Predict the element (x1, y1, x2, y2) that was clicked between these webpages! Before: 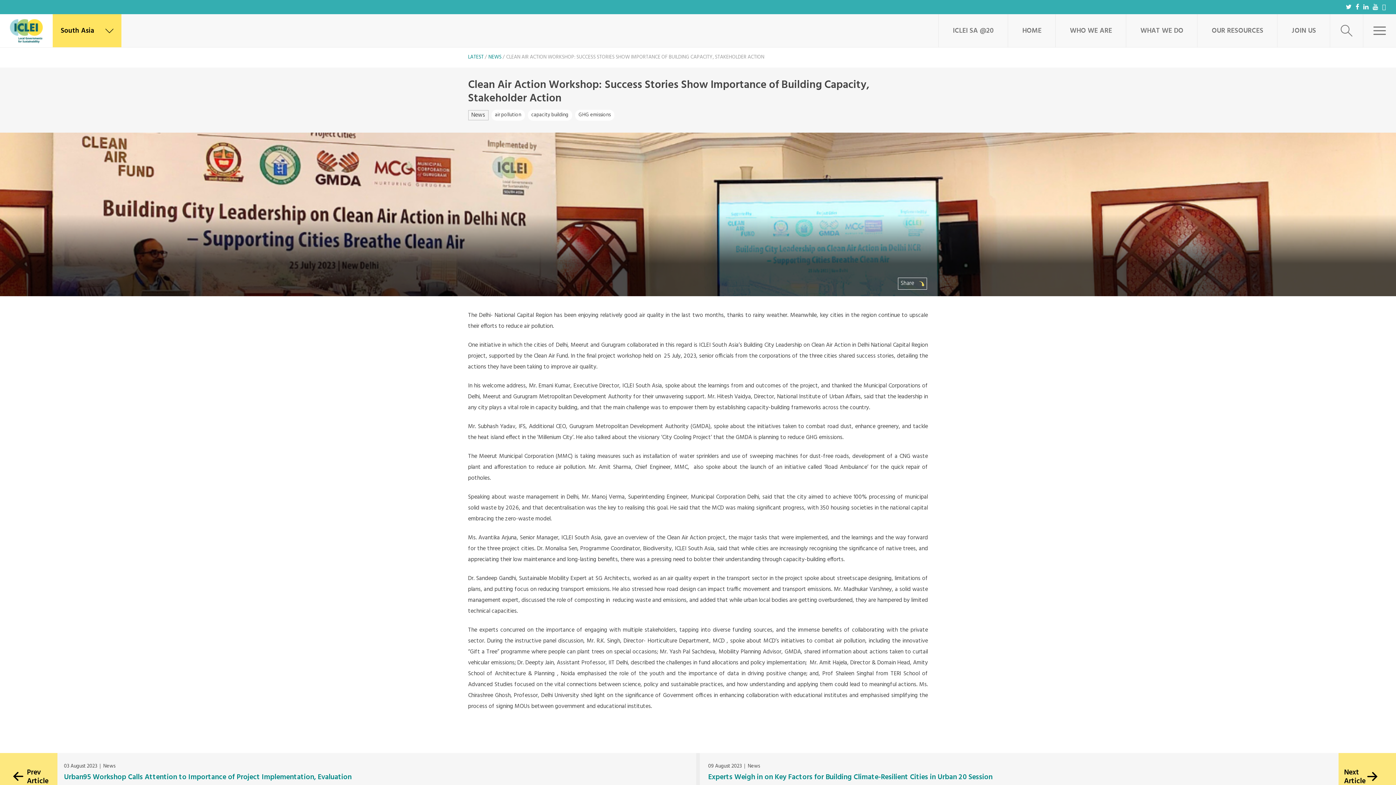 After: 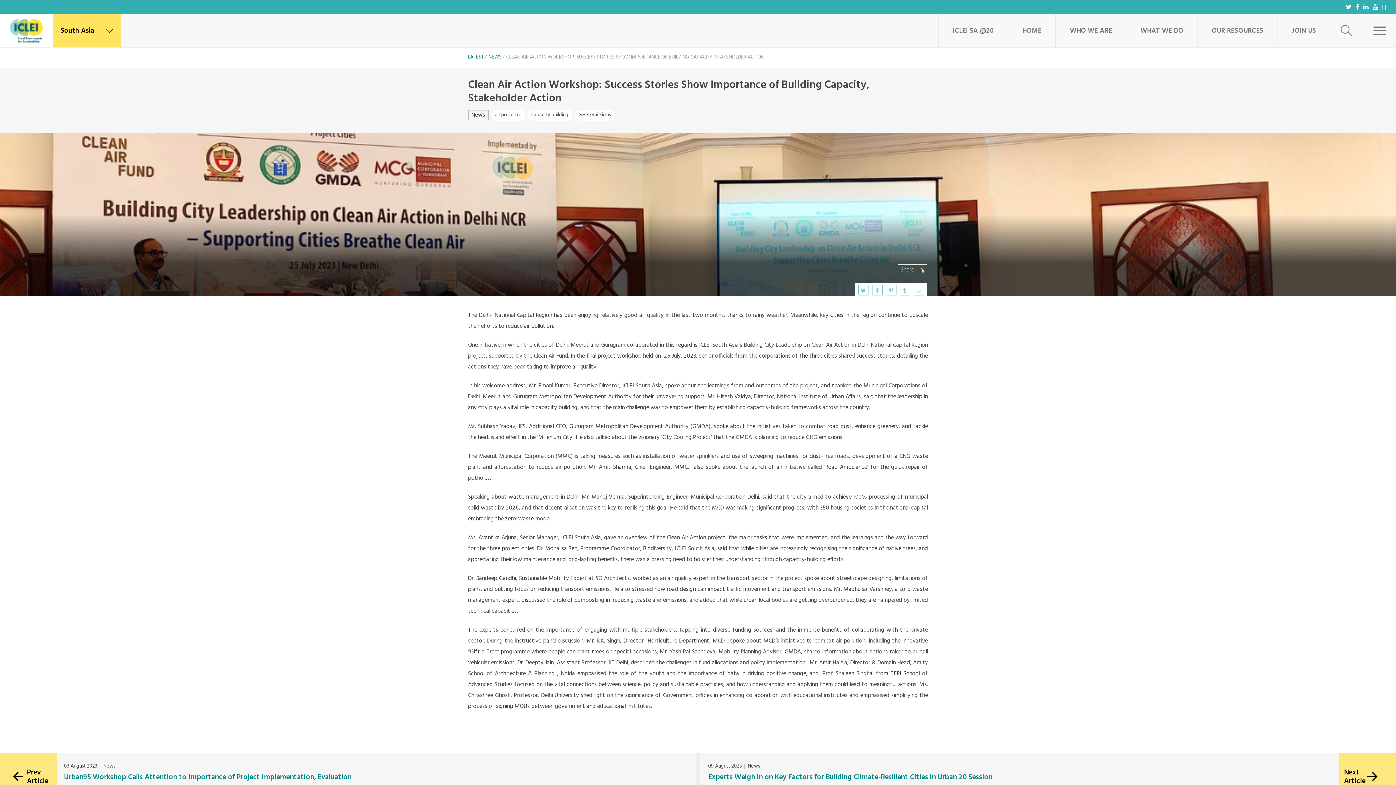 Action: label: Share  bbox: (898, 277, 927, 289)